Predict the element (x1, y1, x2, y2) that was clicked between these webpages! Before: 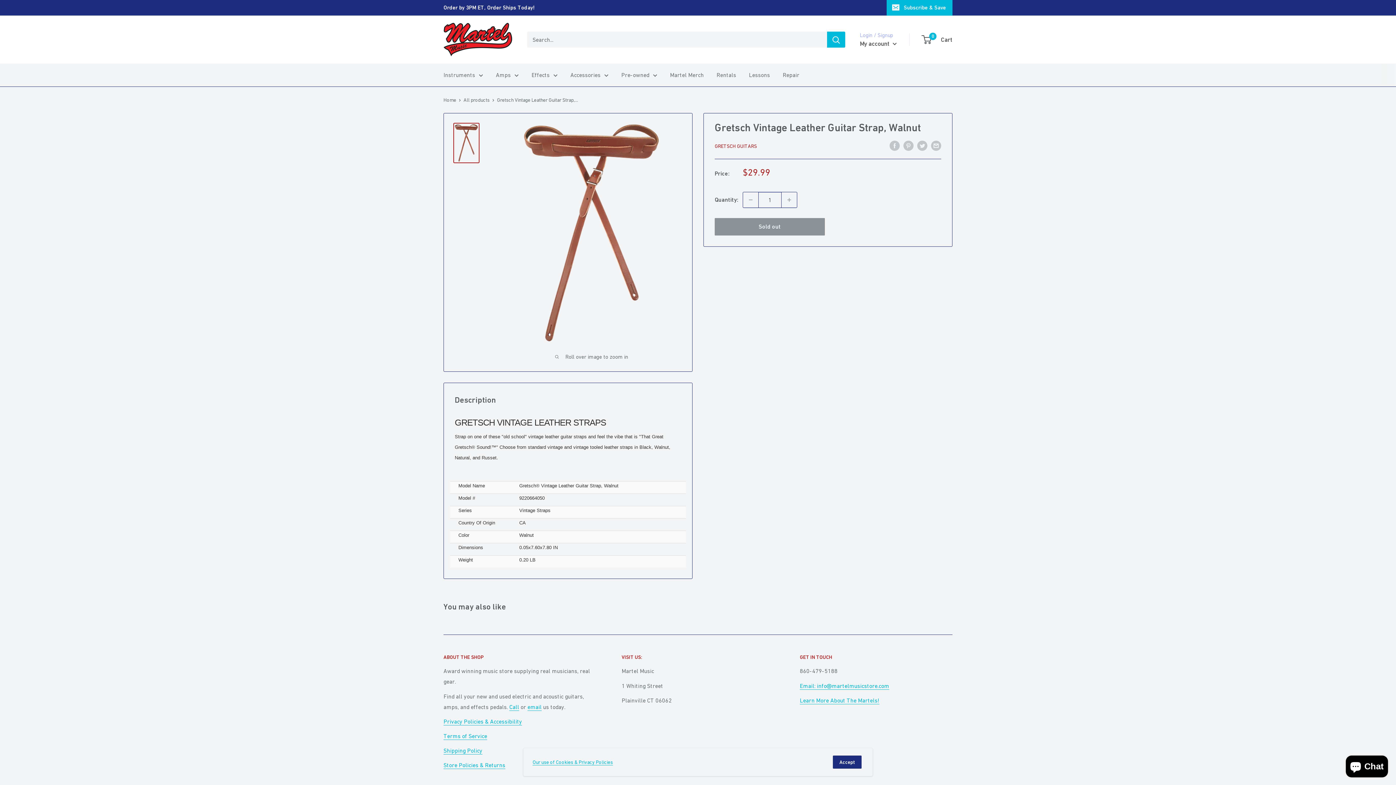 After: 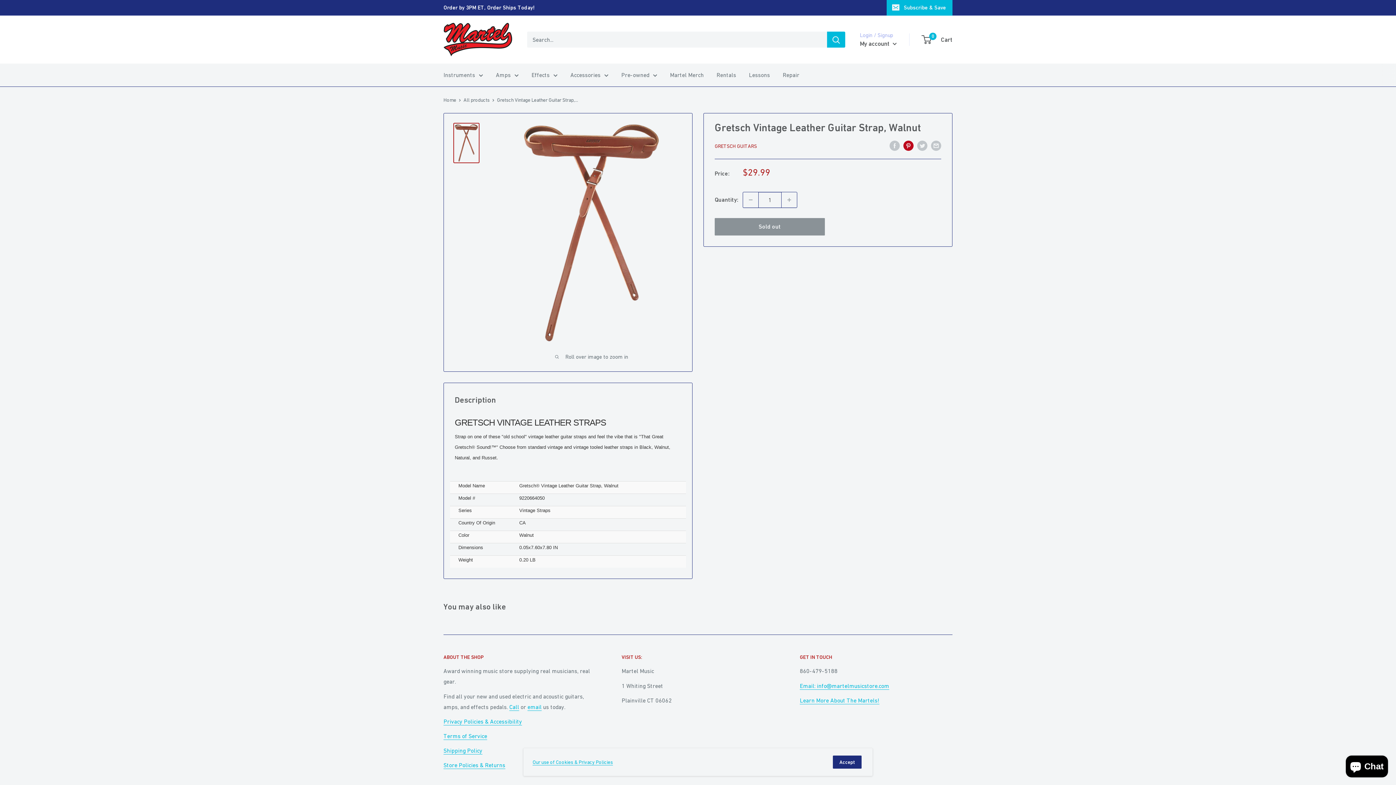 Action: label: Pin on Pinterest bbox: (903, 139, 913, 150)